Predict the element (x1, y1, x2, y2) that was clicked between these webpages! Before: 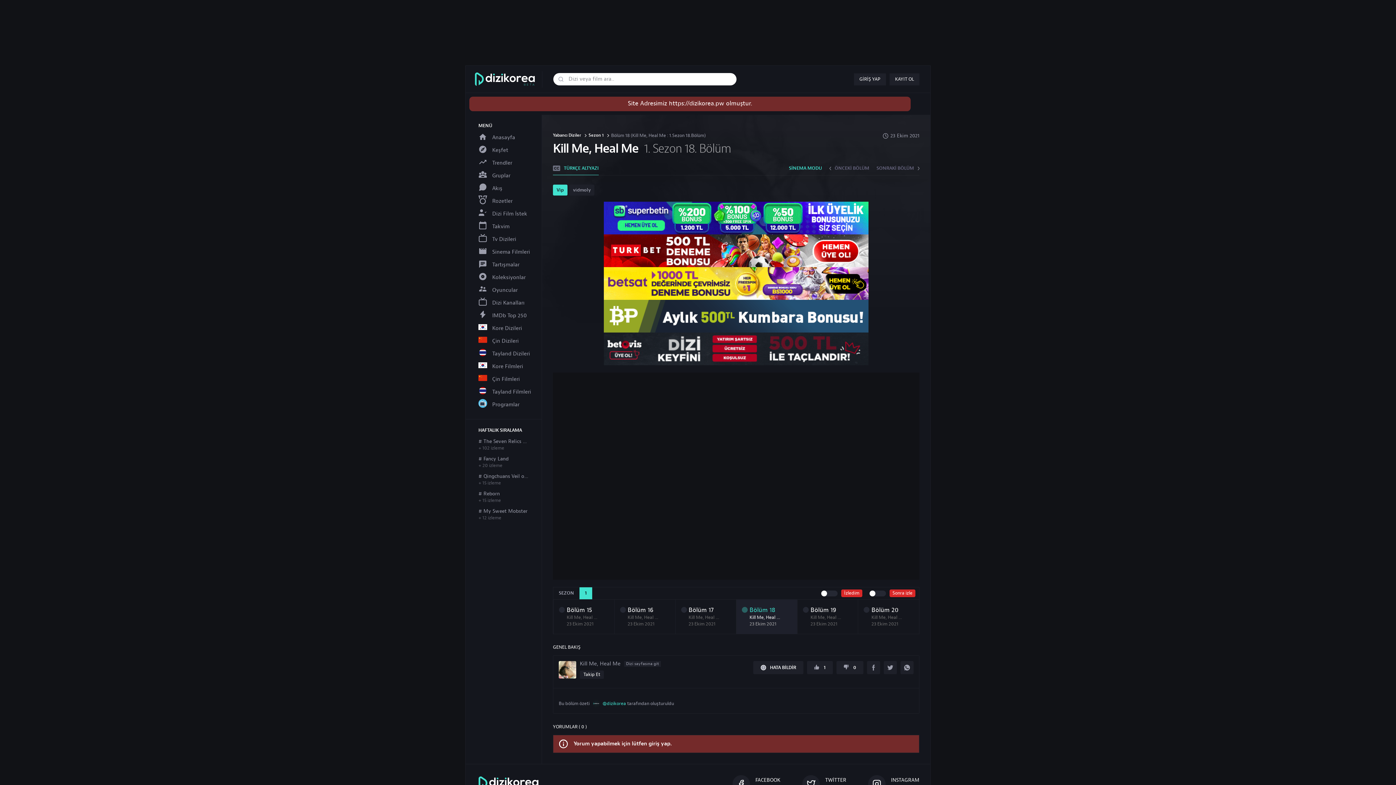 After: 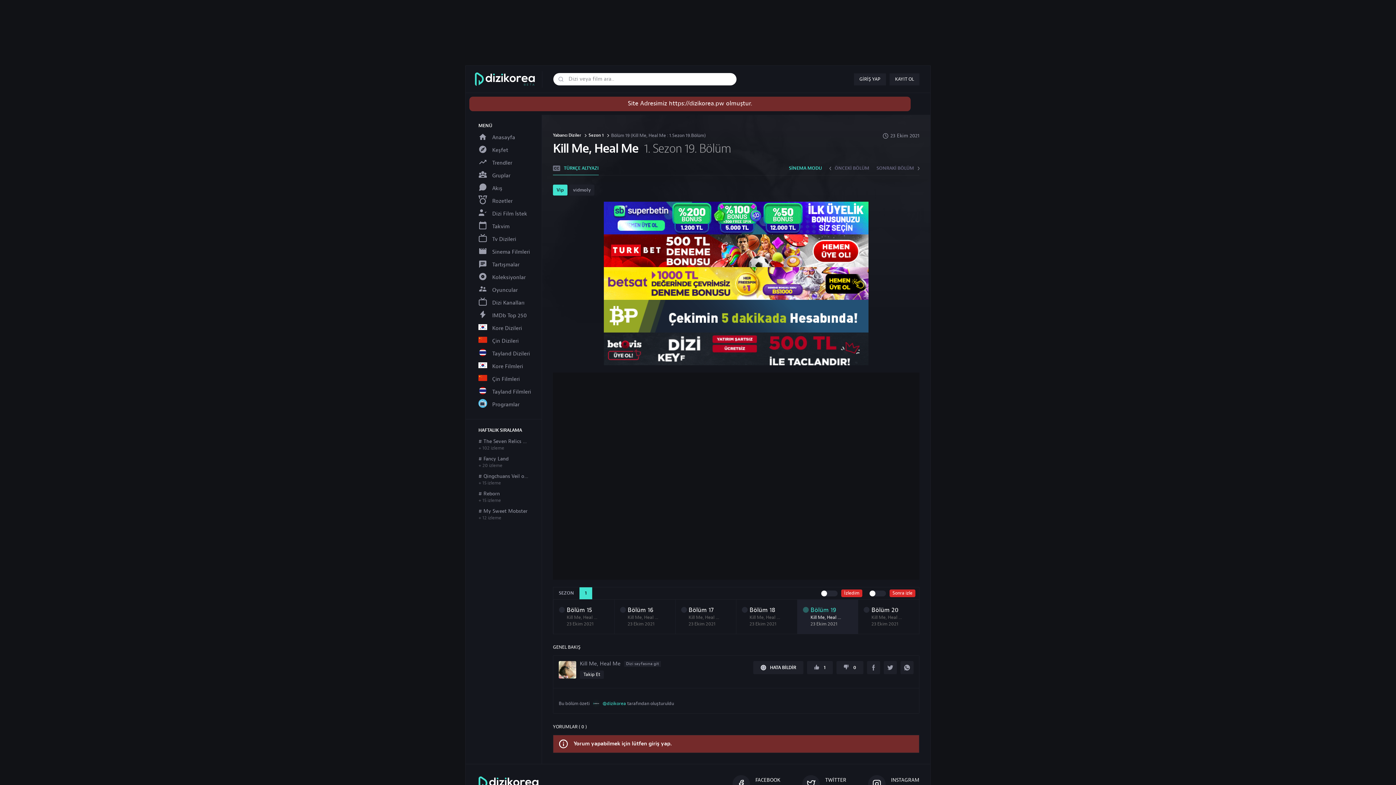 Action: label: Bölüm 19
Kill Me, Heal Me : 1.Sezon 19.Bölüm
23 Ekim 2021 bbox: (810, 607, 860, 626)